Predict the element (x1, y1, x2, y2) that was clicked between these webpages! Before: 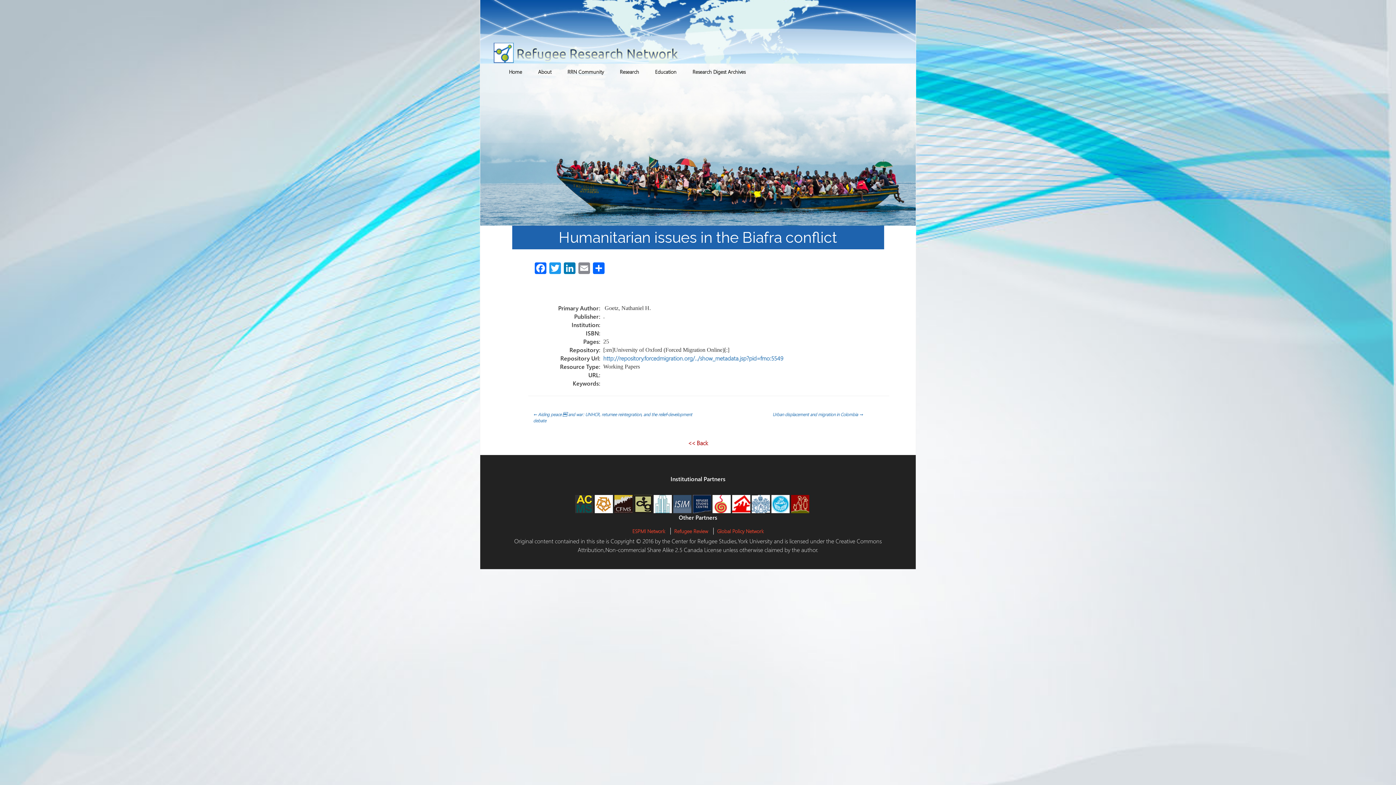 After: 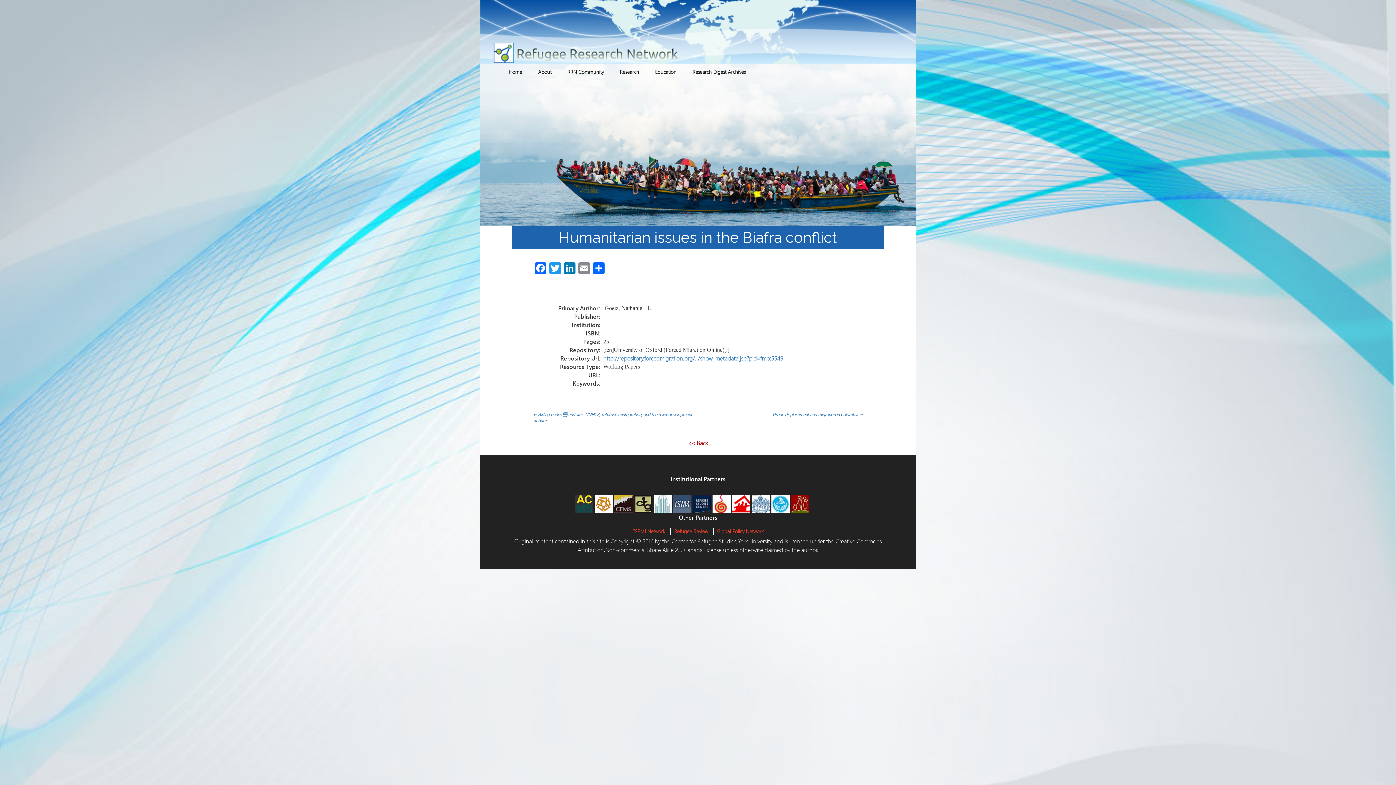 Action: label: 

 bbox: (614, 500, 632, 507)